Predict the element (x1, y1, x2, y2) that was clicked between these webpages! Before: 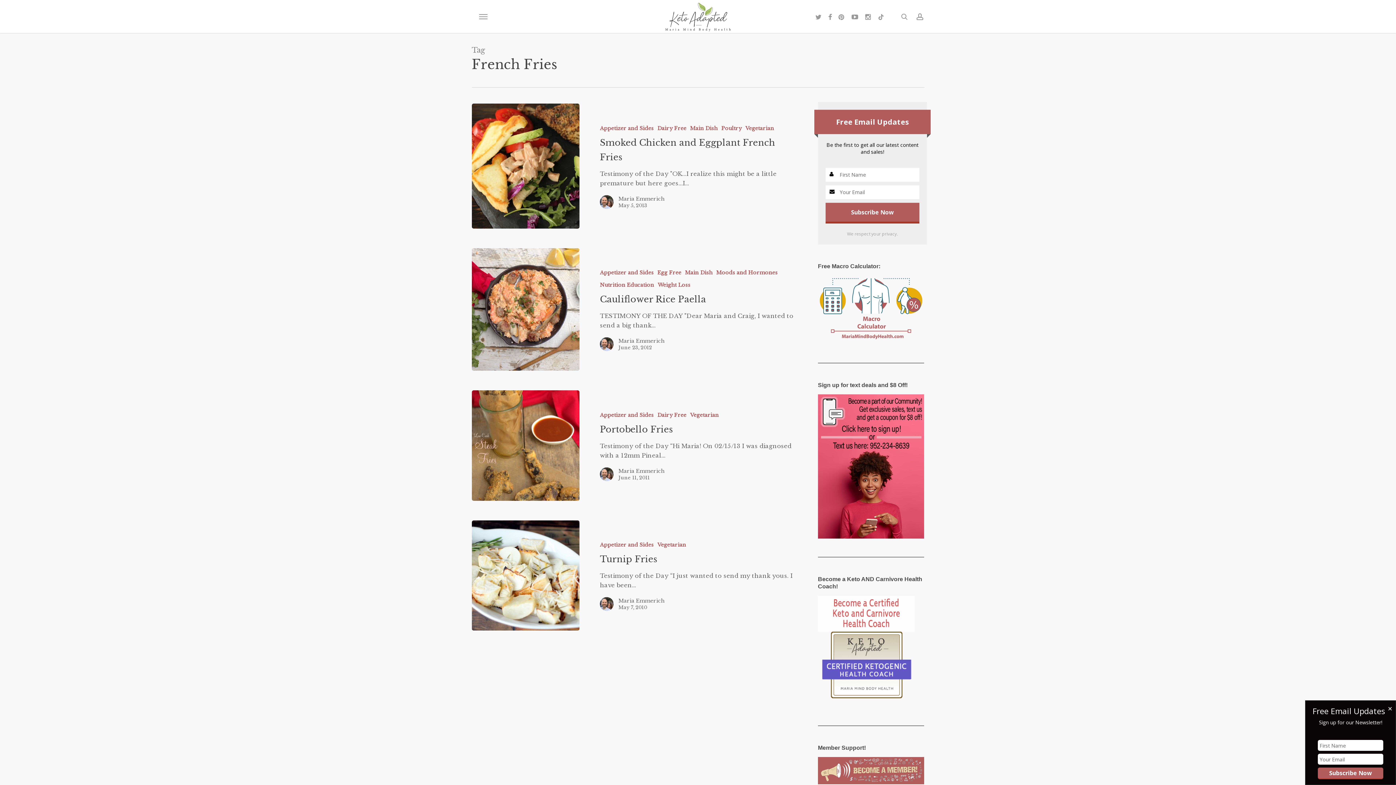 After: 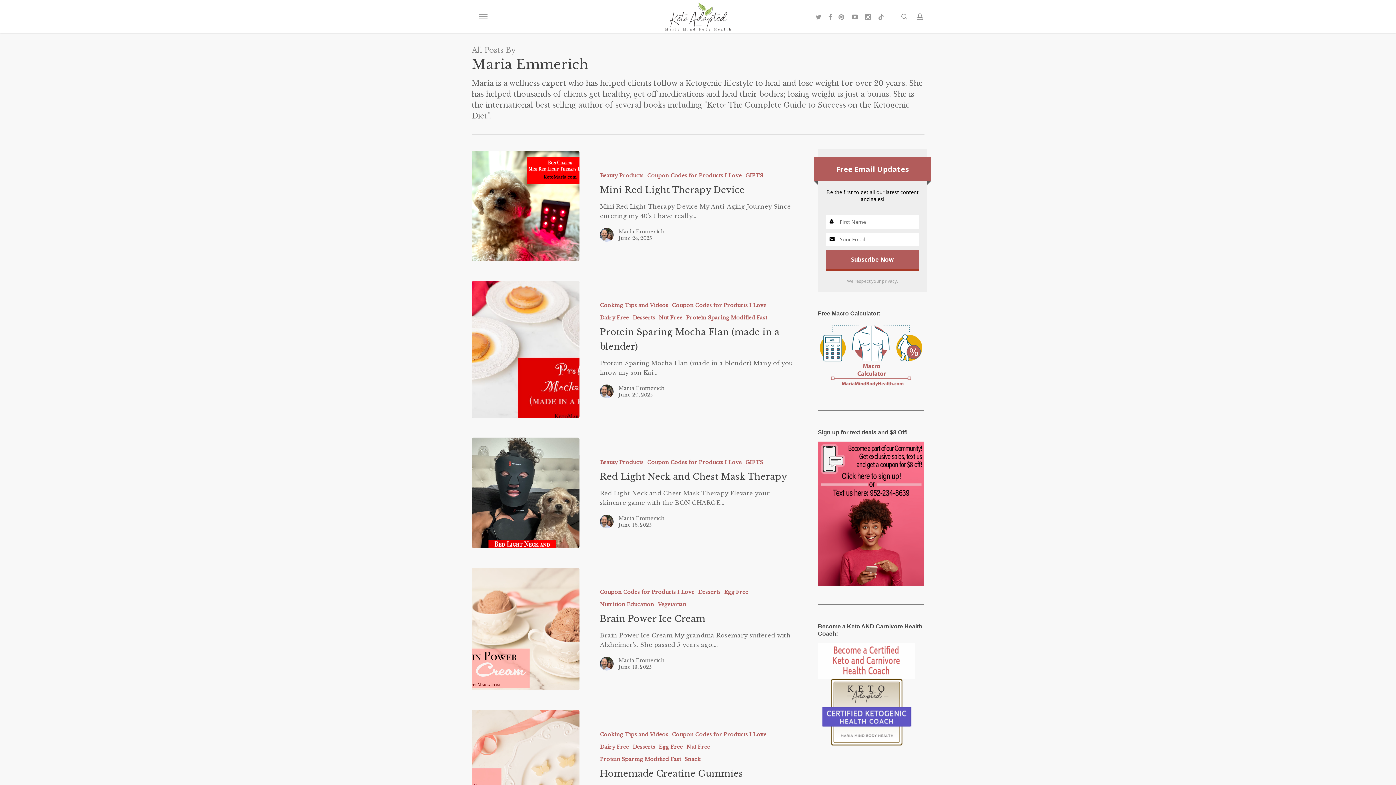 Action: bbox: (618, 337, 664, 344) label: Maria Emmerich